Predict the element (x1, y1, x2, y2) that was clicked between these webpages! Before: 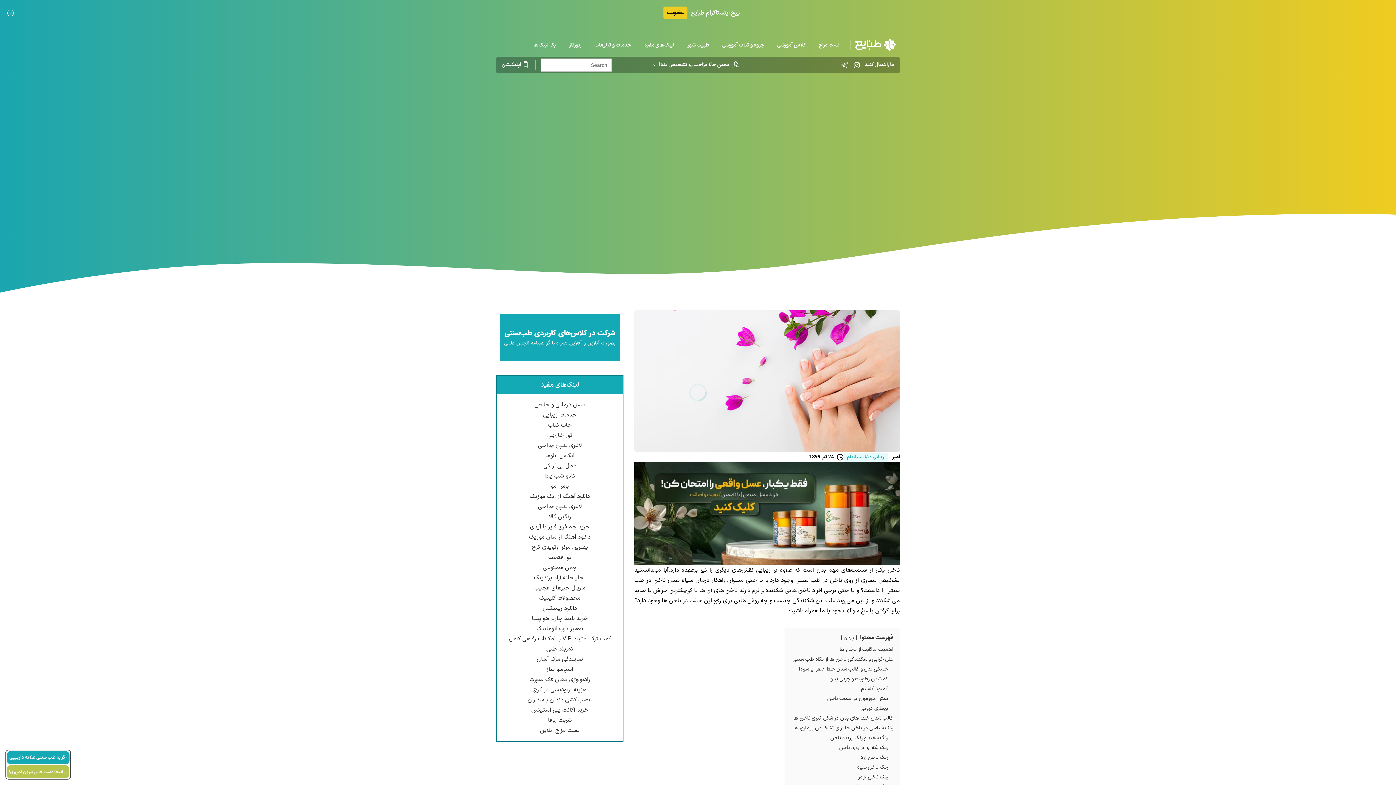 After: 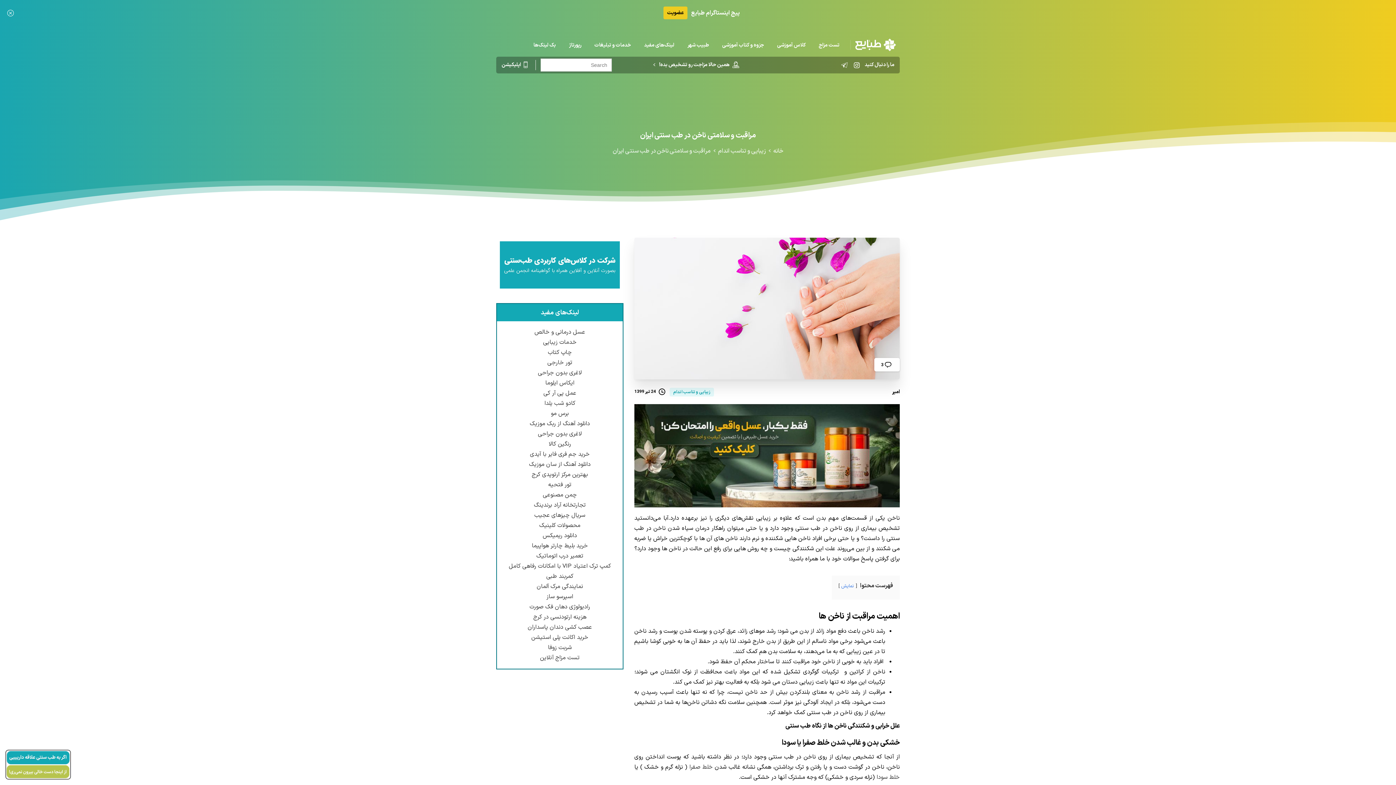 Action: label: پنهان bbox: (844, 635, 854, 641)